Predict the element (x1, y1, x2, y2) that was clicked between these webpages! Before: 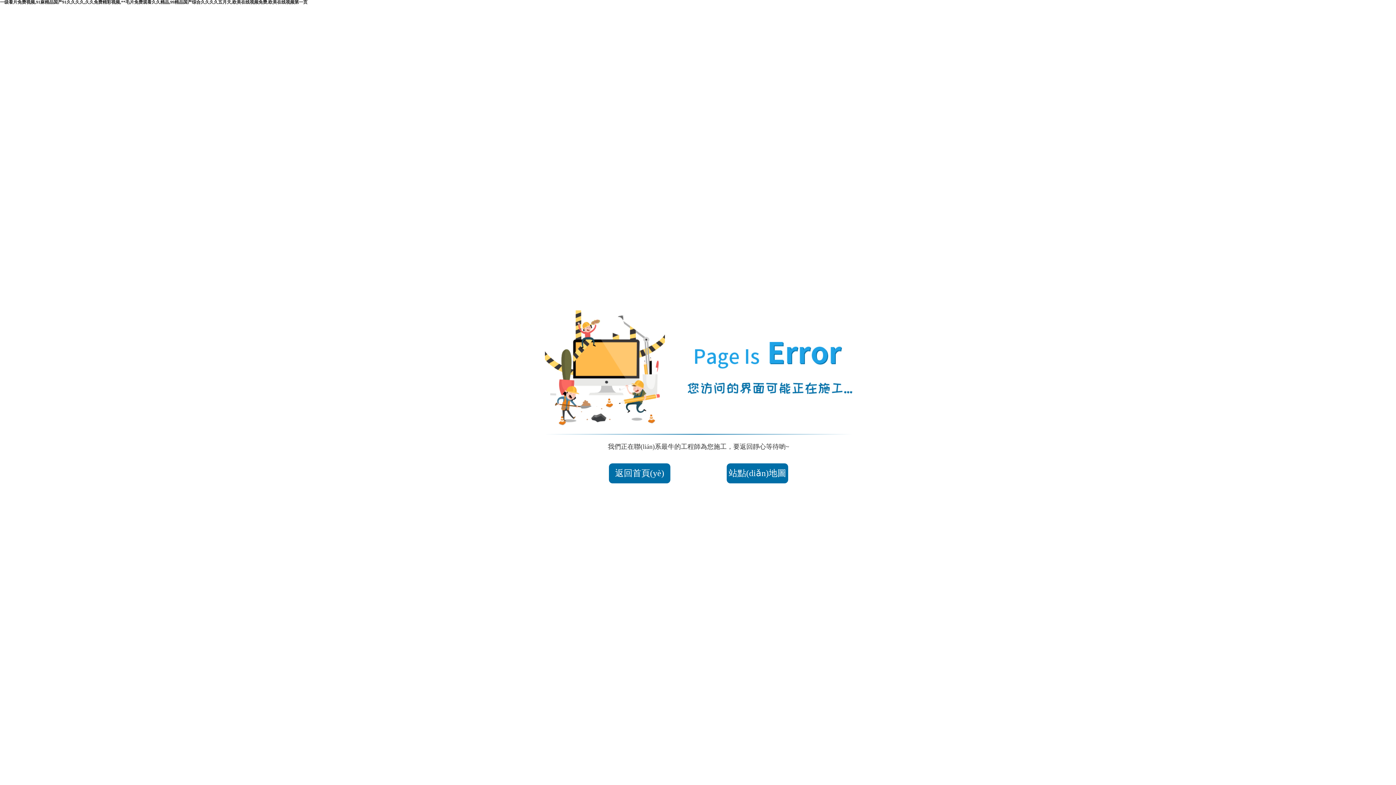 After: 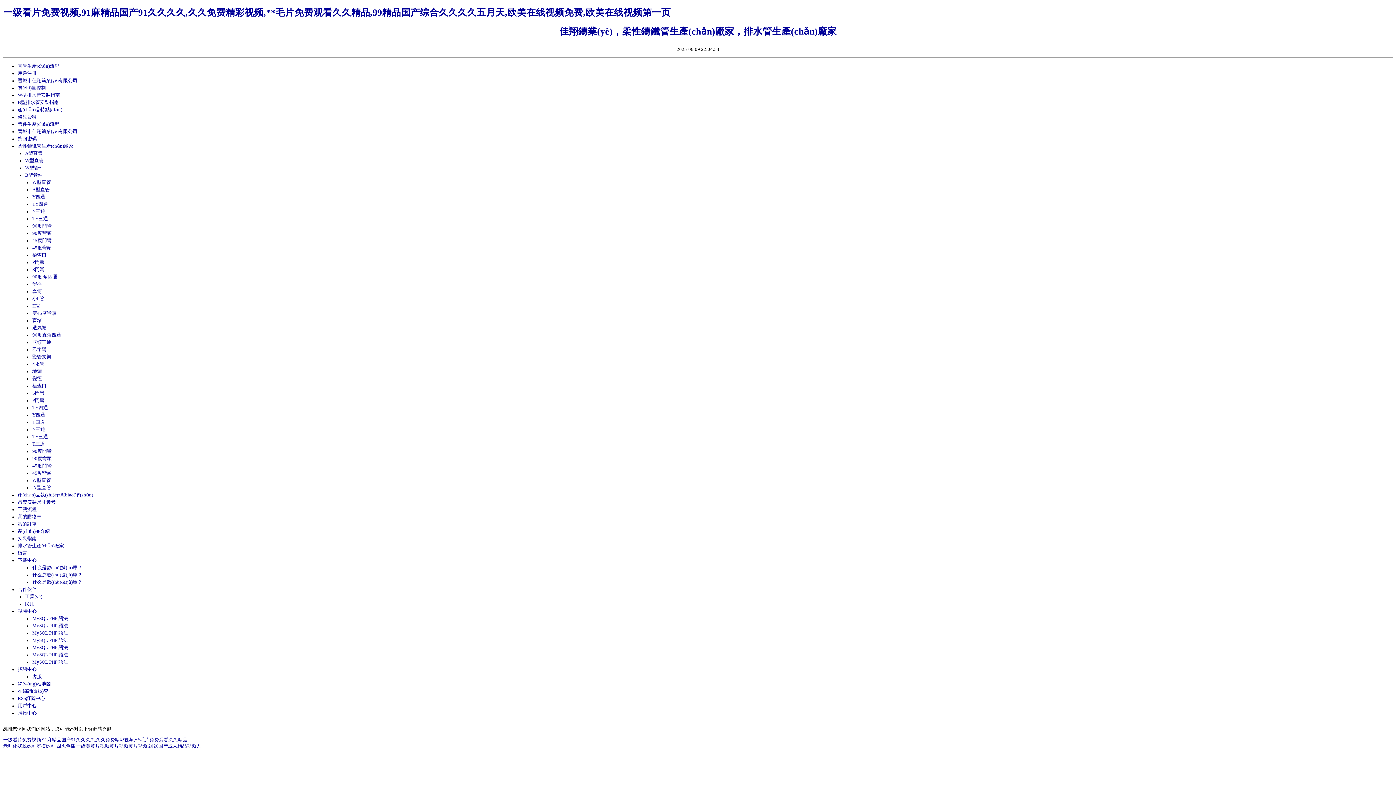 Action: label: 站點(diǎn)地圖 bbox: (726, 463, 788, 483)